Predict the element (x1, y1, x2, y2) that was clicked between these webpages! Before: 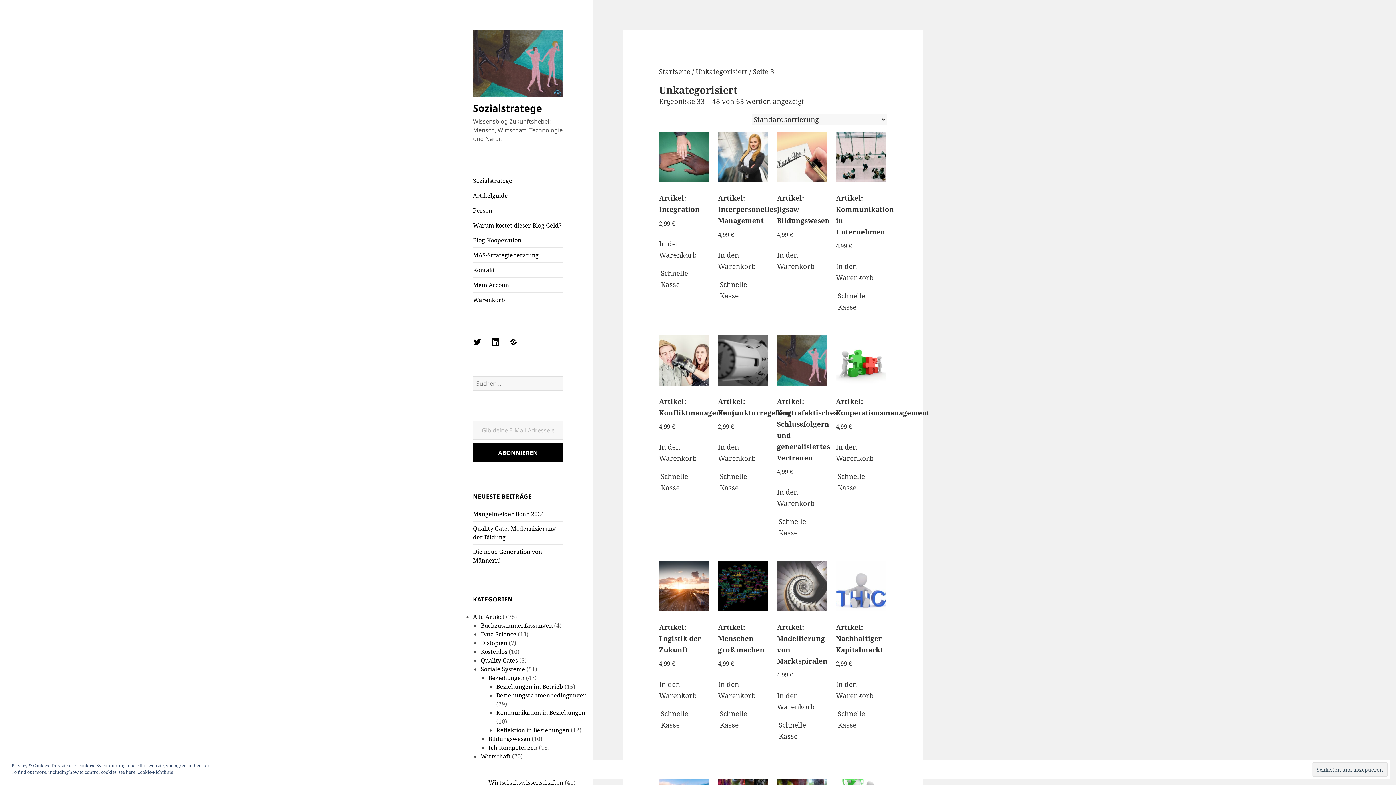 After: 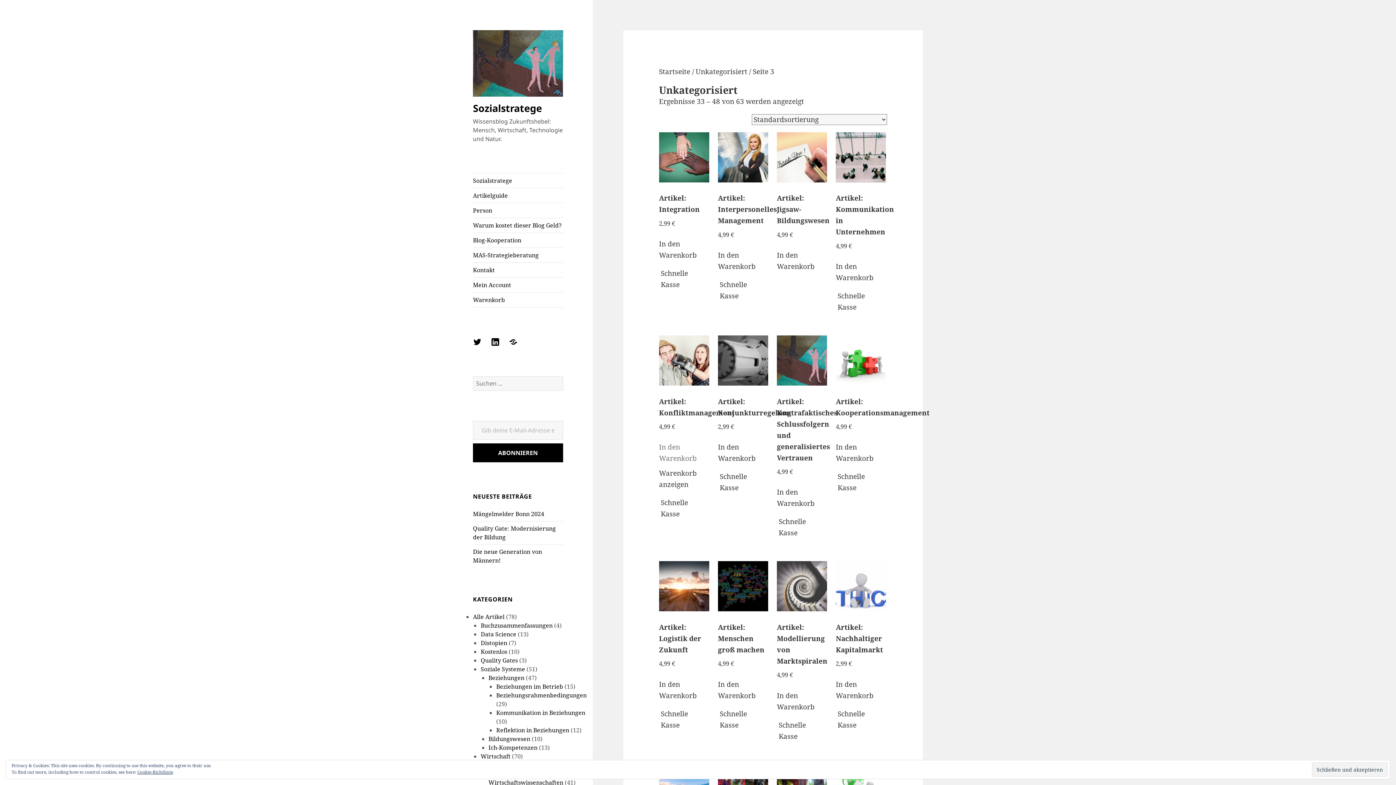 Action: bbox: (659, 441, 709, 464) label: In den Warenkorb legen: „Artikel: Konfliktmanagement“